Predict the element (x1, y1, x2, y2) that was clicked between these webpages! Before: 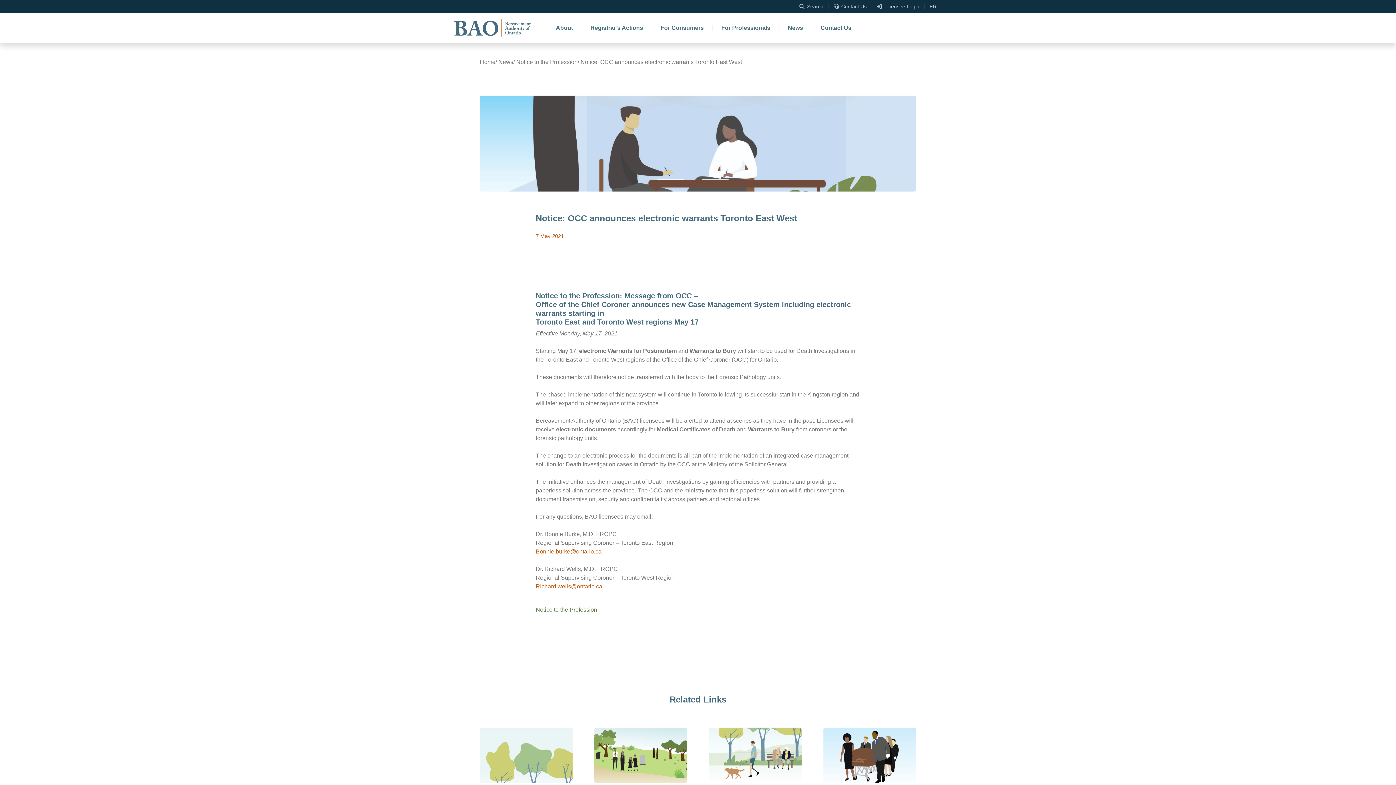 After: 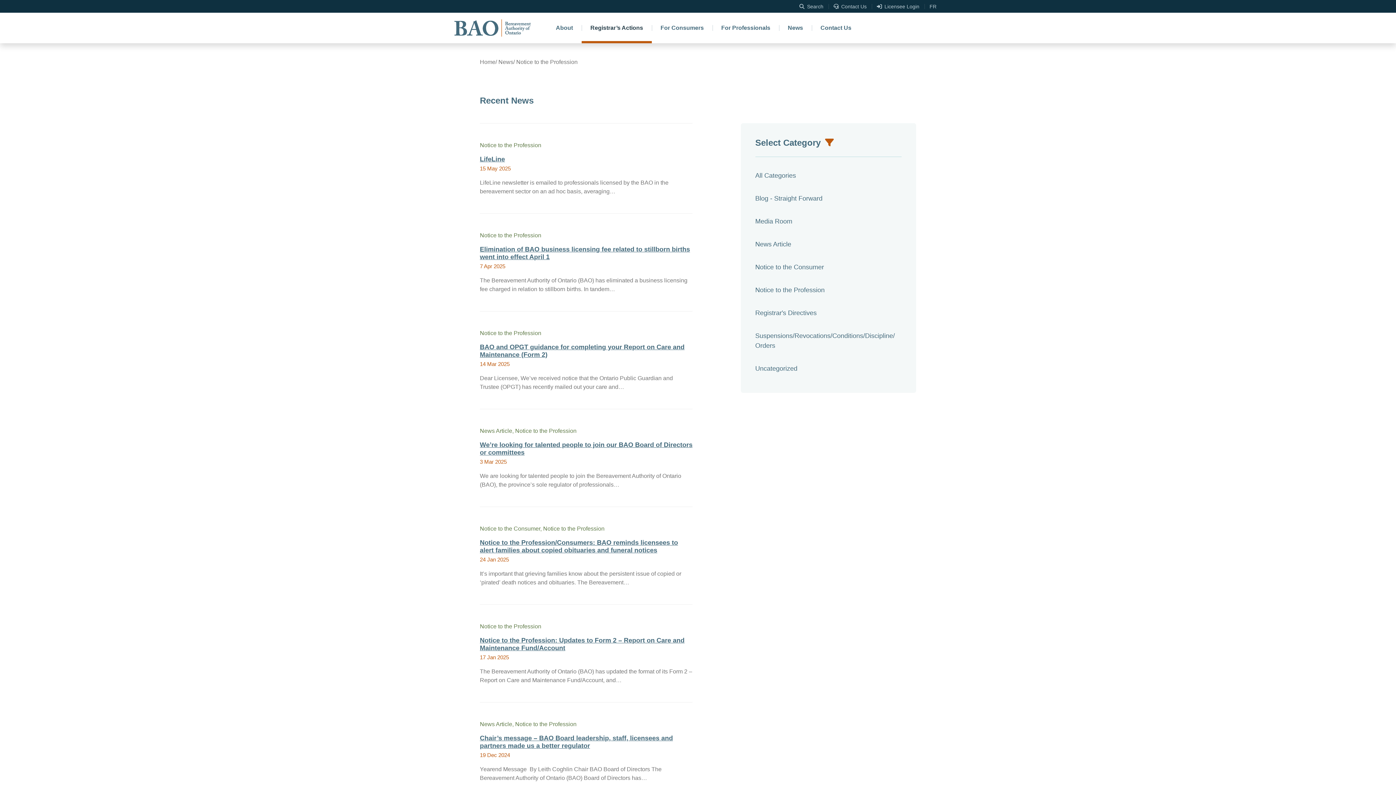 Action: label: Notice to the Profession bbox: (535, 606, 597, 613)